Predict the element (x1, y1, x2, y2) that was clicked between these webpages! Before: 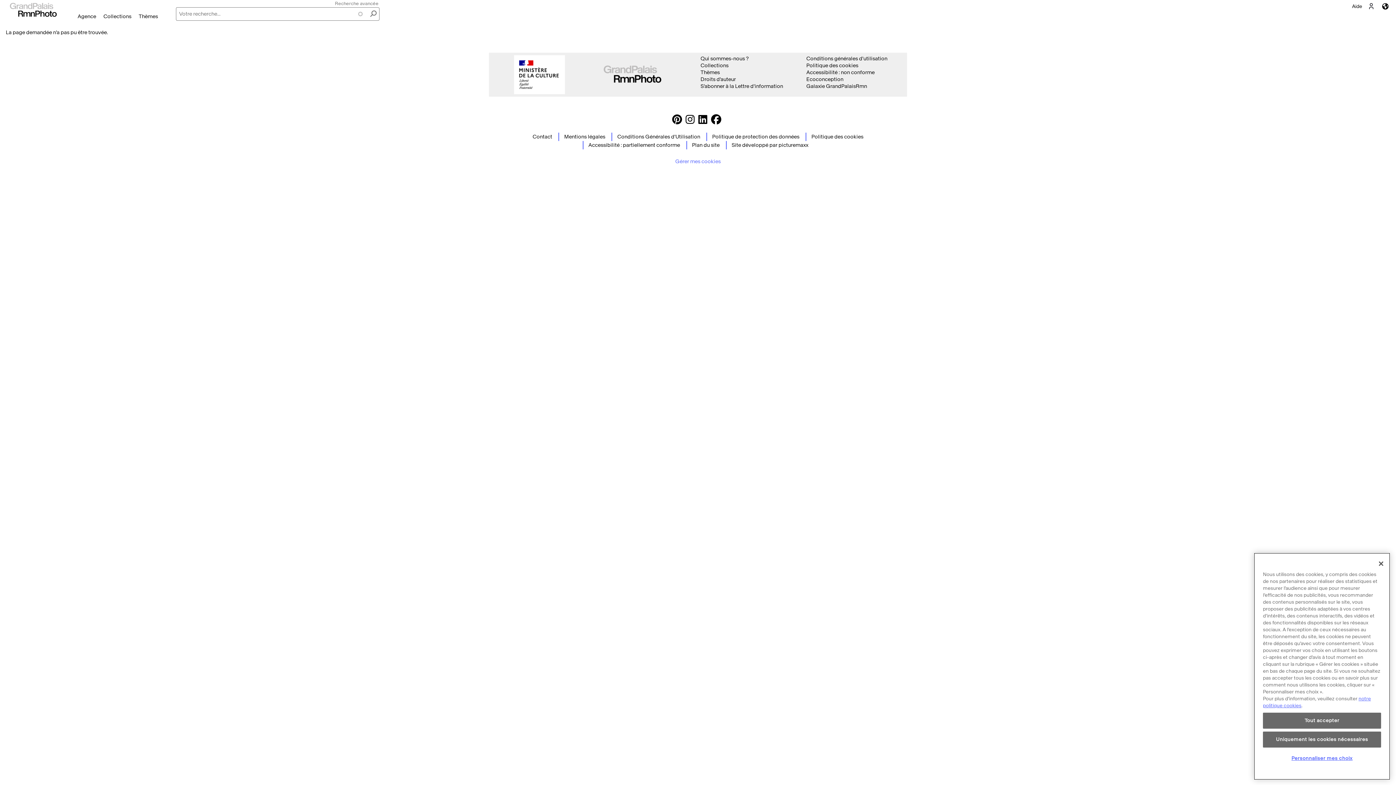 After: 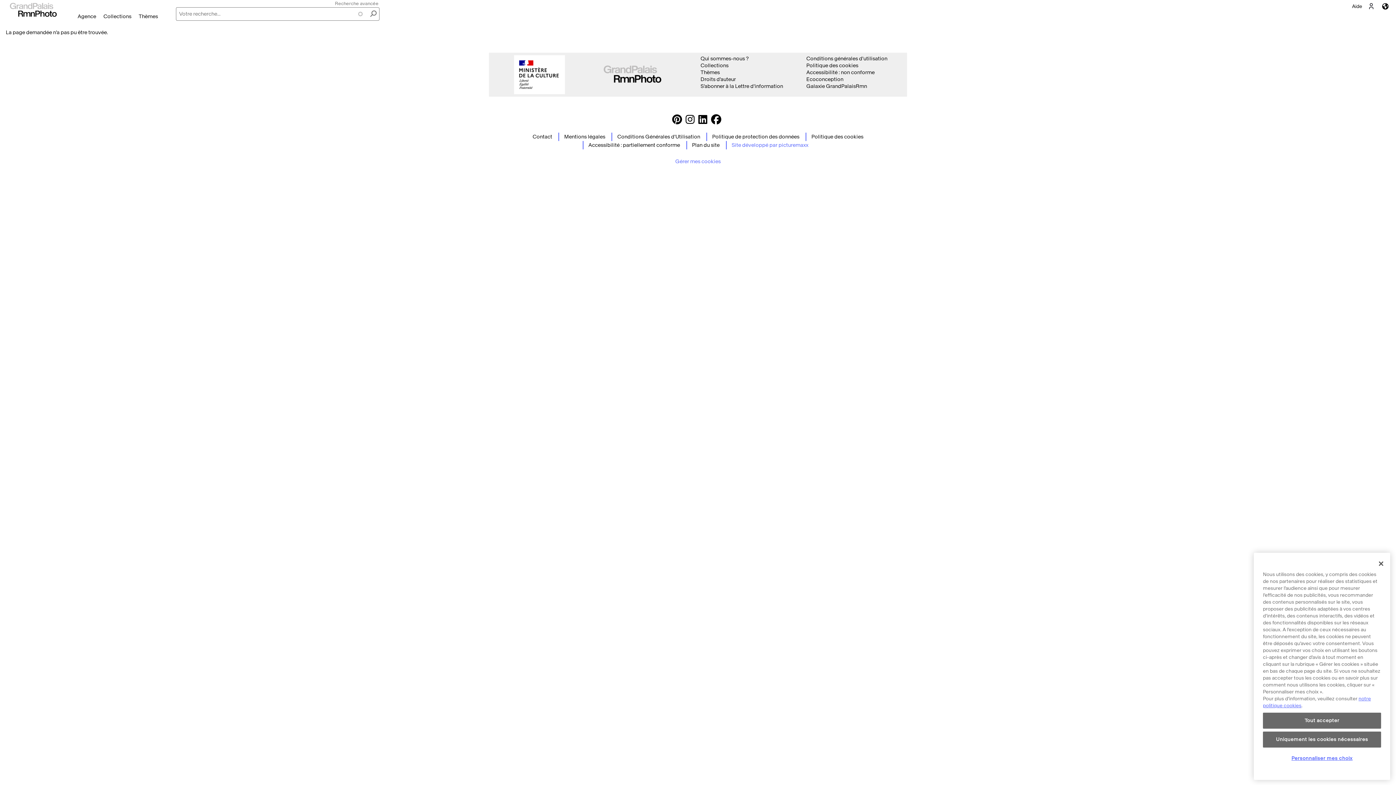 Action: label: Site développé par picturemaxx bbox: (731, 142, 808, 148)